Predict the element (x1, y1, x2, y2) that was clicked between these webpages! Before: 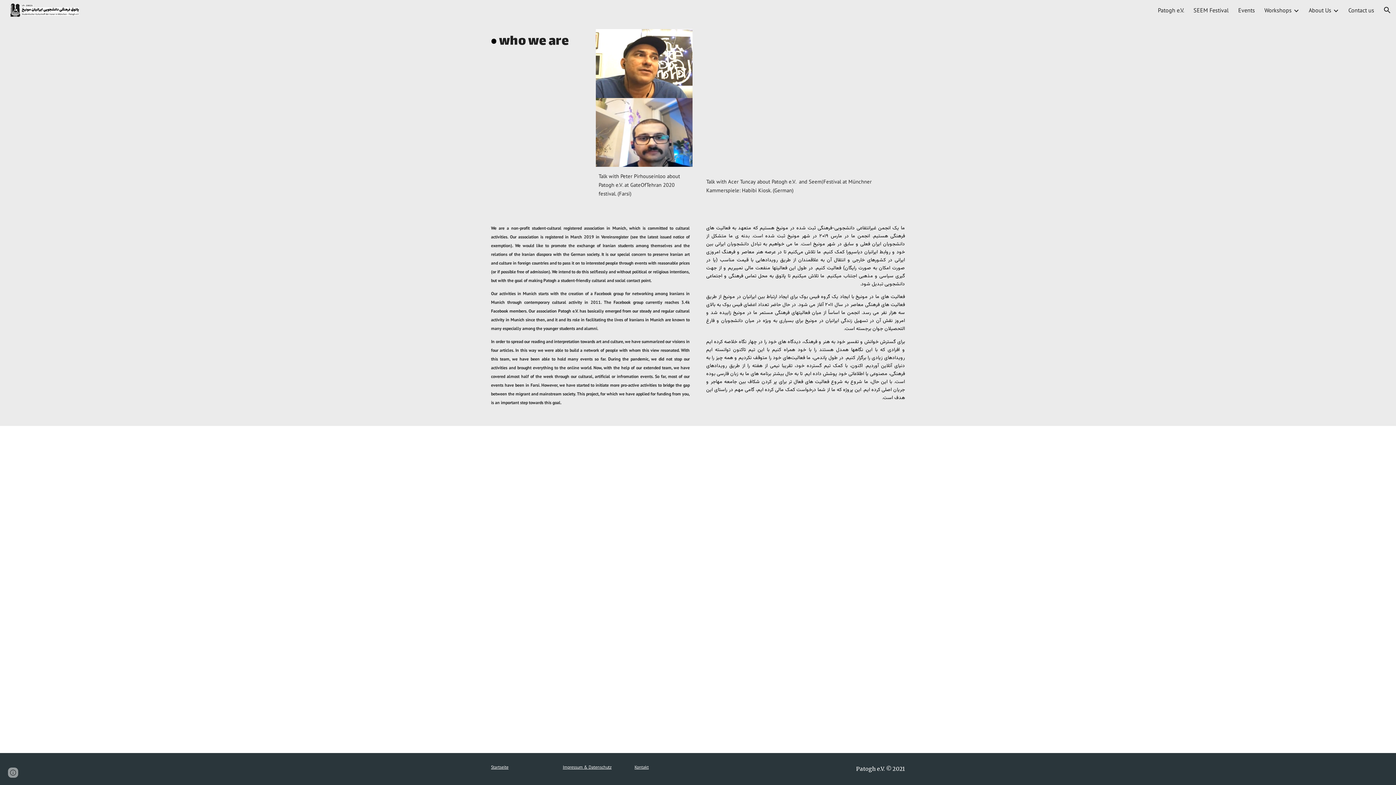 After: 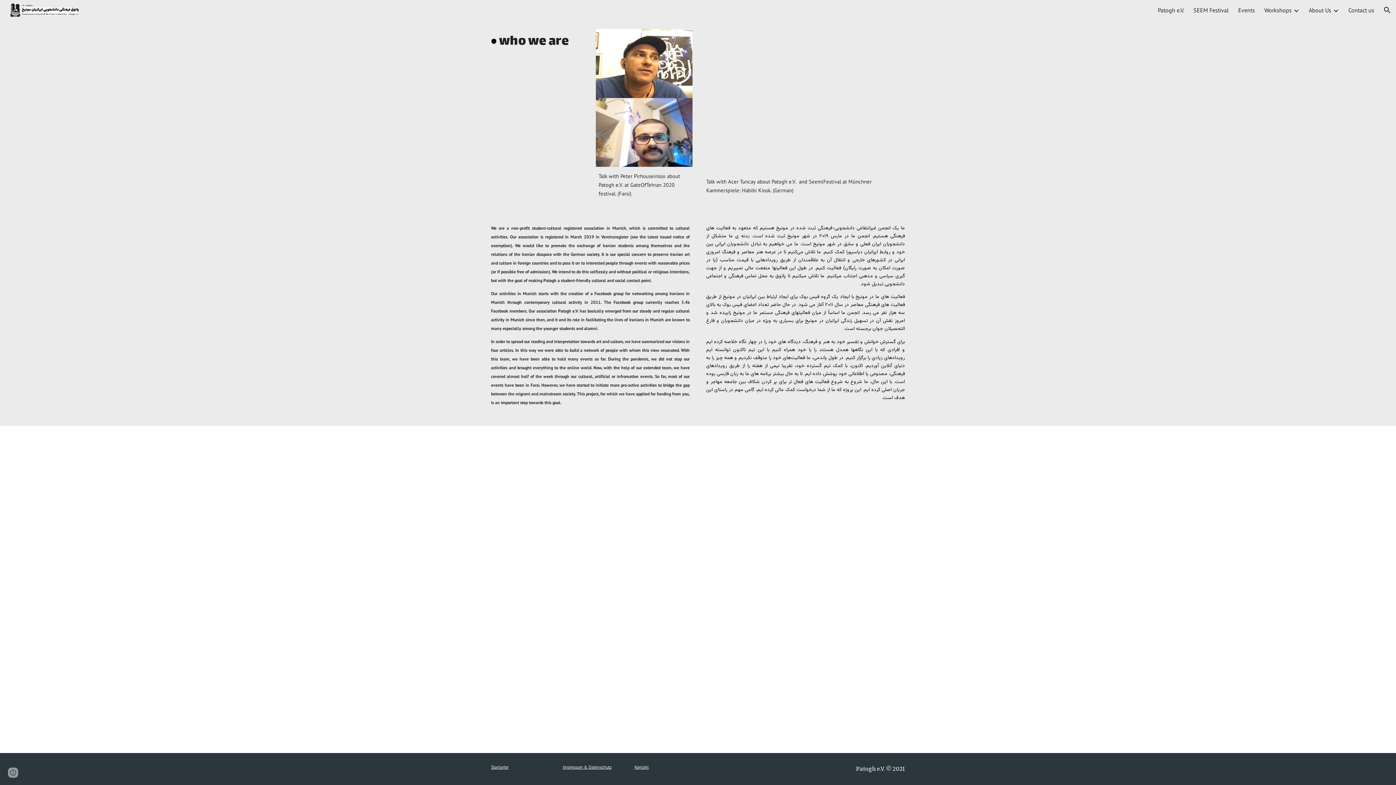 Action: bbox: (491, 764, 508, 770) label: Startseite